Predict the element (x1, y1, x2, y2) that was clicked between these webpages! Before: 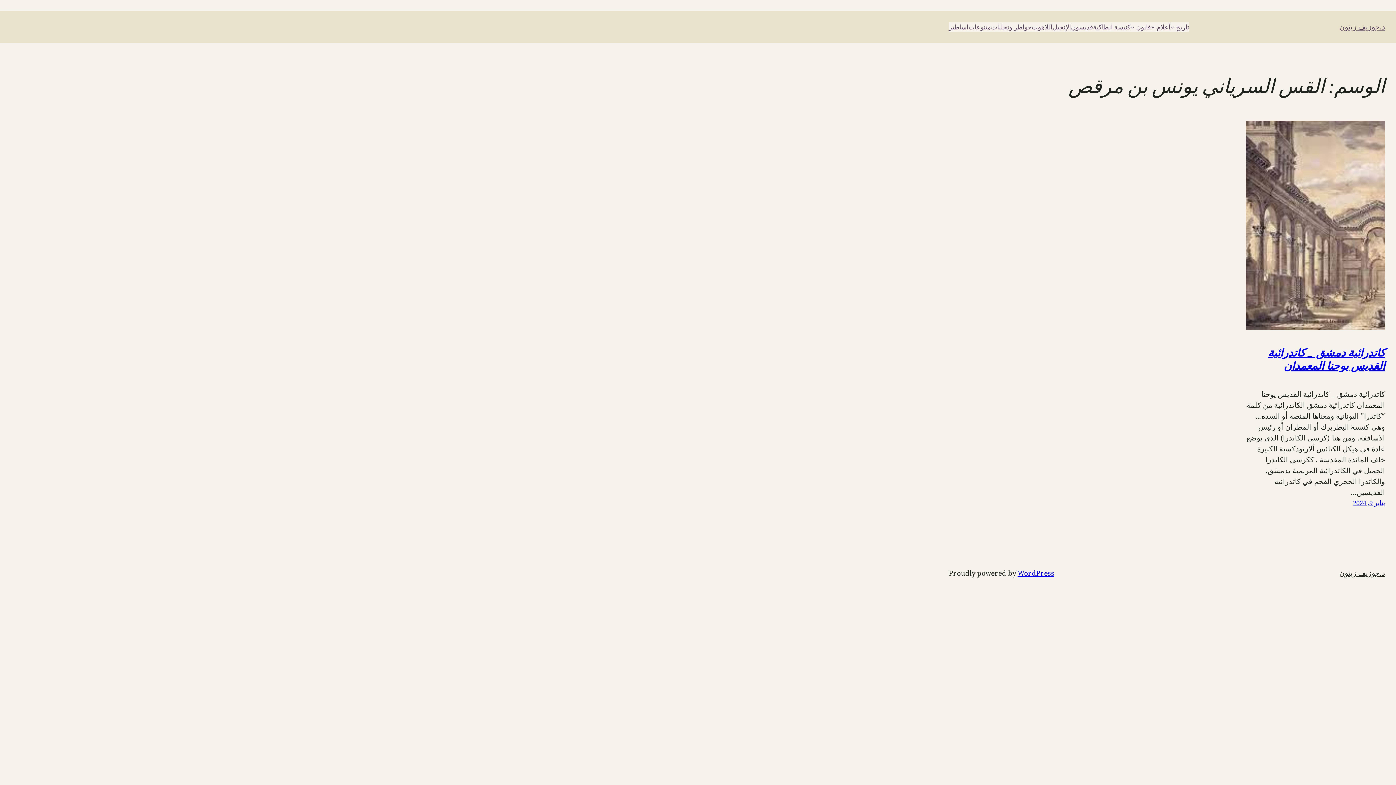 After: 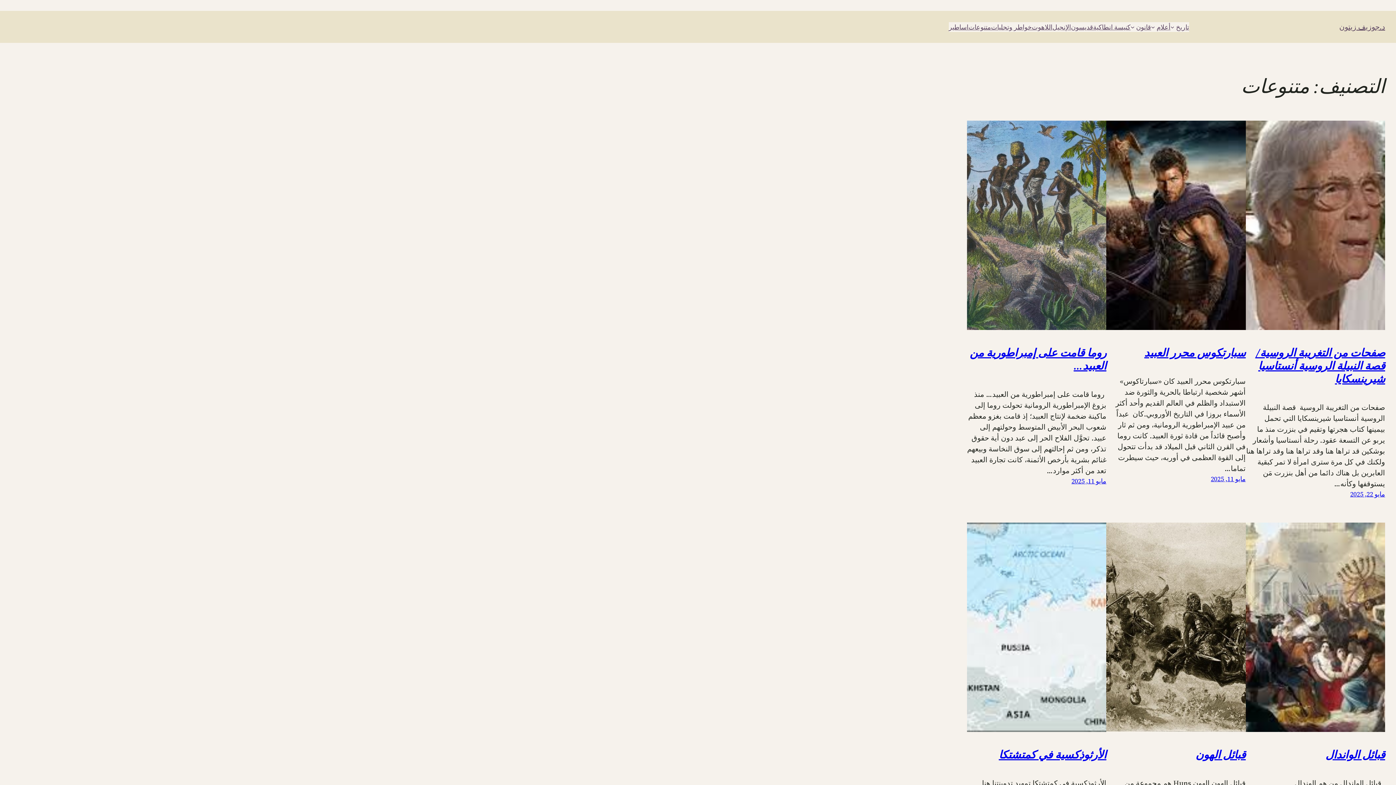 Action: bbox: (968, 22, 991, 31) label: متنوعات